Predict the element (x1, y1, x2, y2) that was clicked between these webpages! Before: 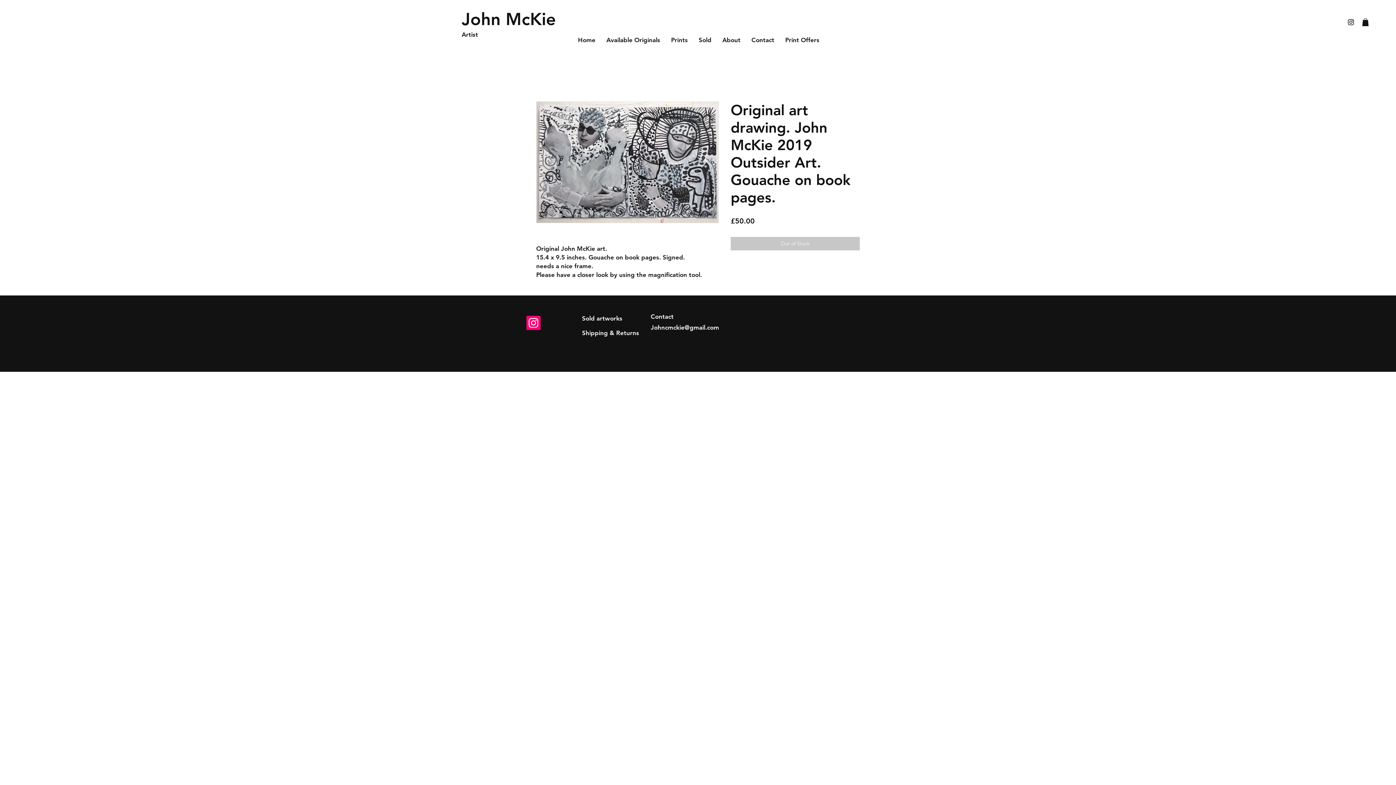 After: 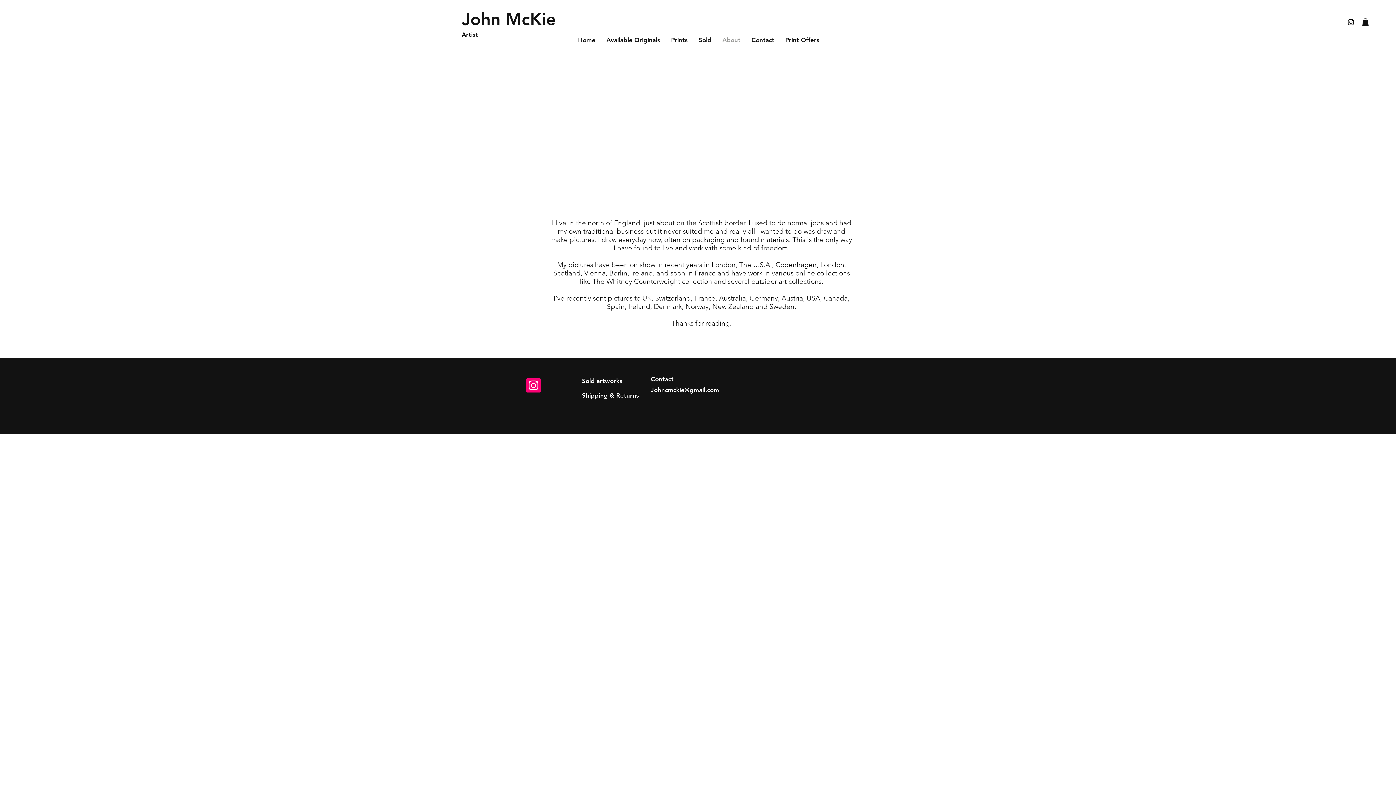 Action: label: About bbox: (717, 30, 746, 49)